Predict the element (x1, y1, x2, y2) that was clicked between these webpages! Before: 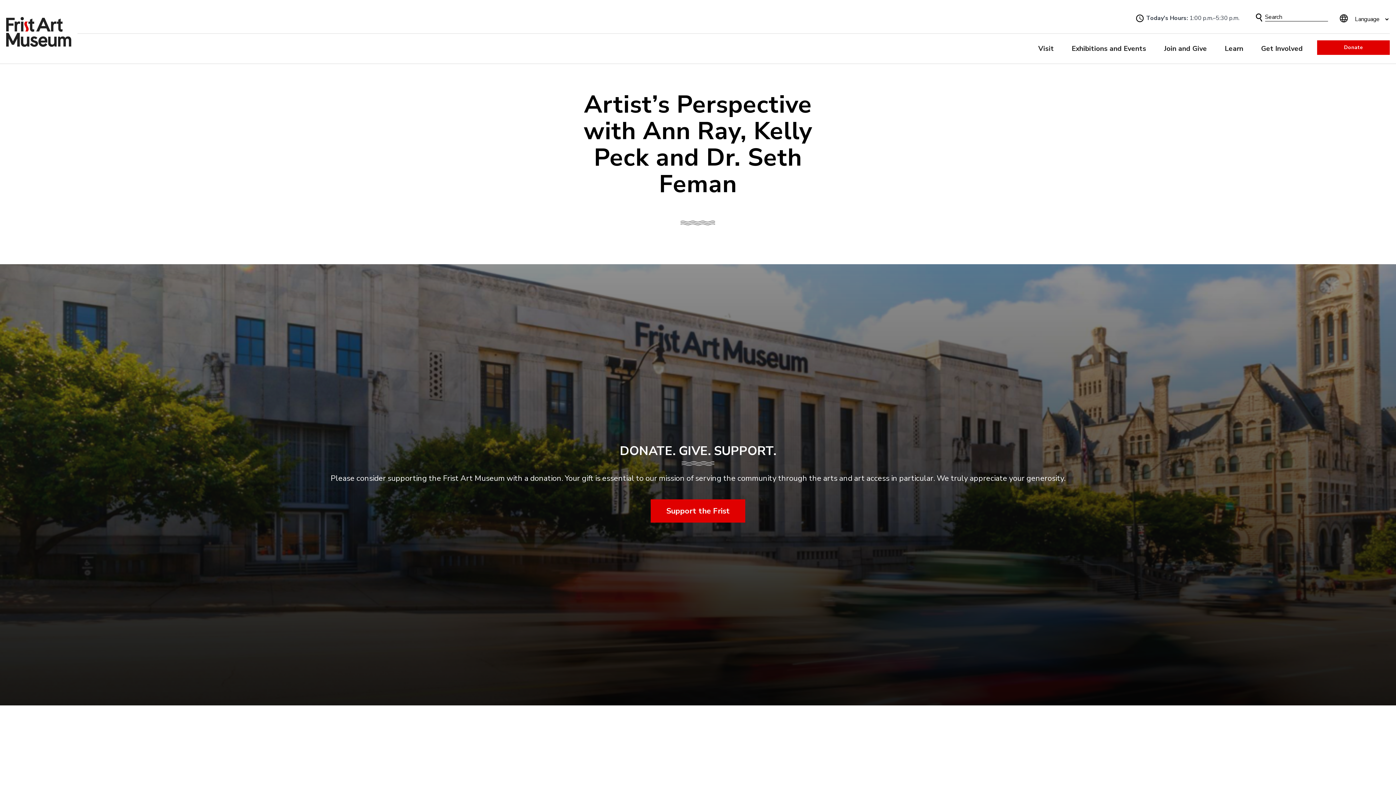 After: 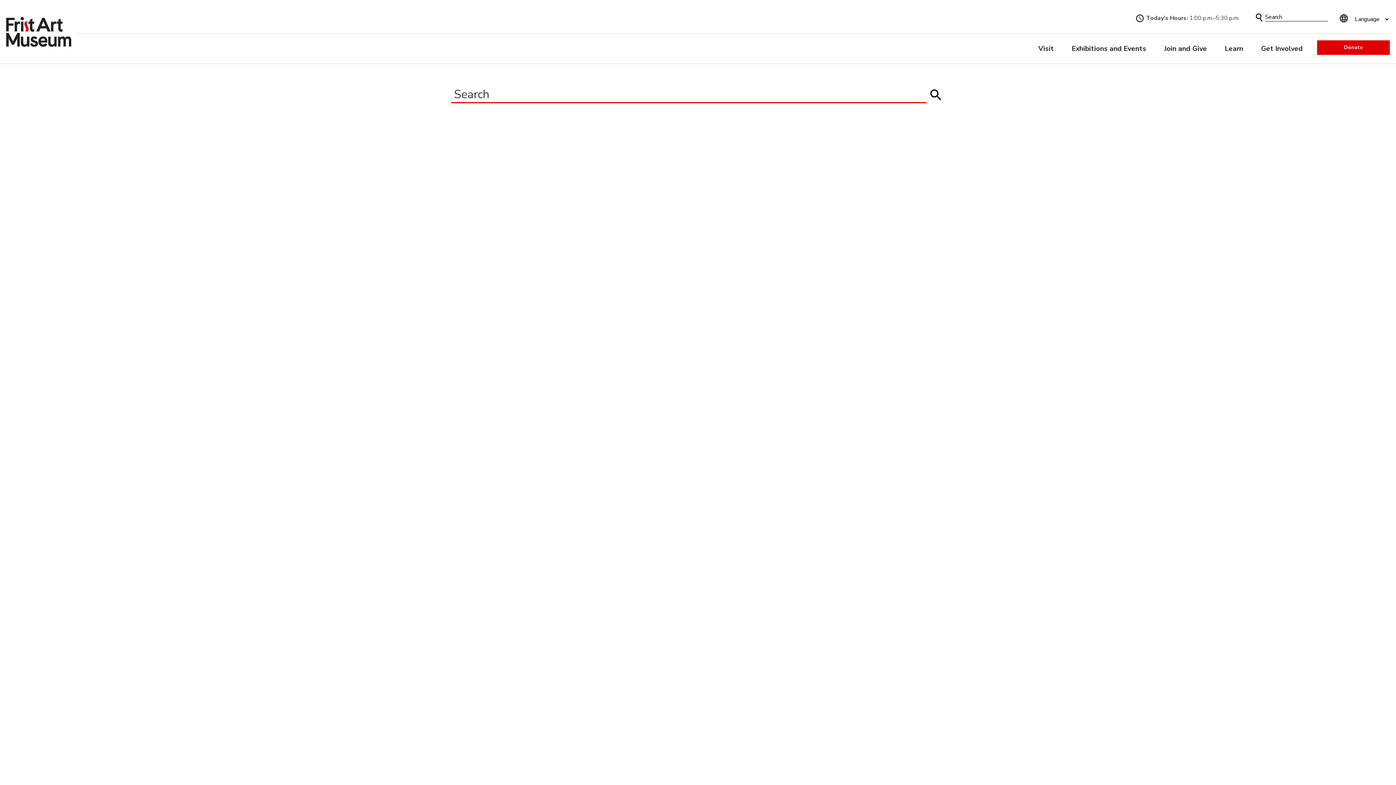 Action: bbox: (1255, 13, 1263, 21)